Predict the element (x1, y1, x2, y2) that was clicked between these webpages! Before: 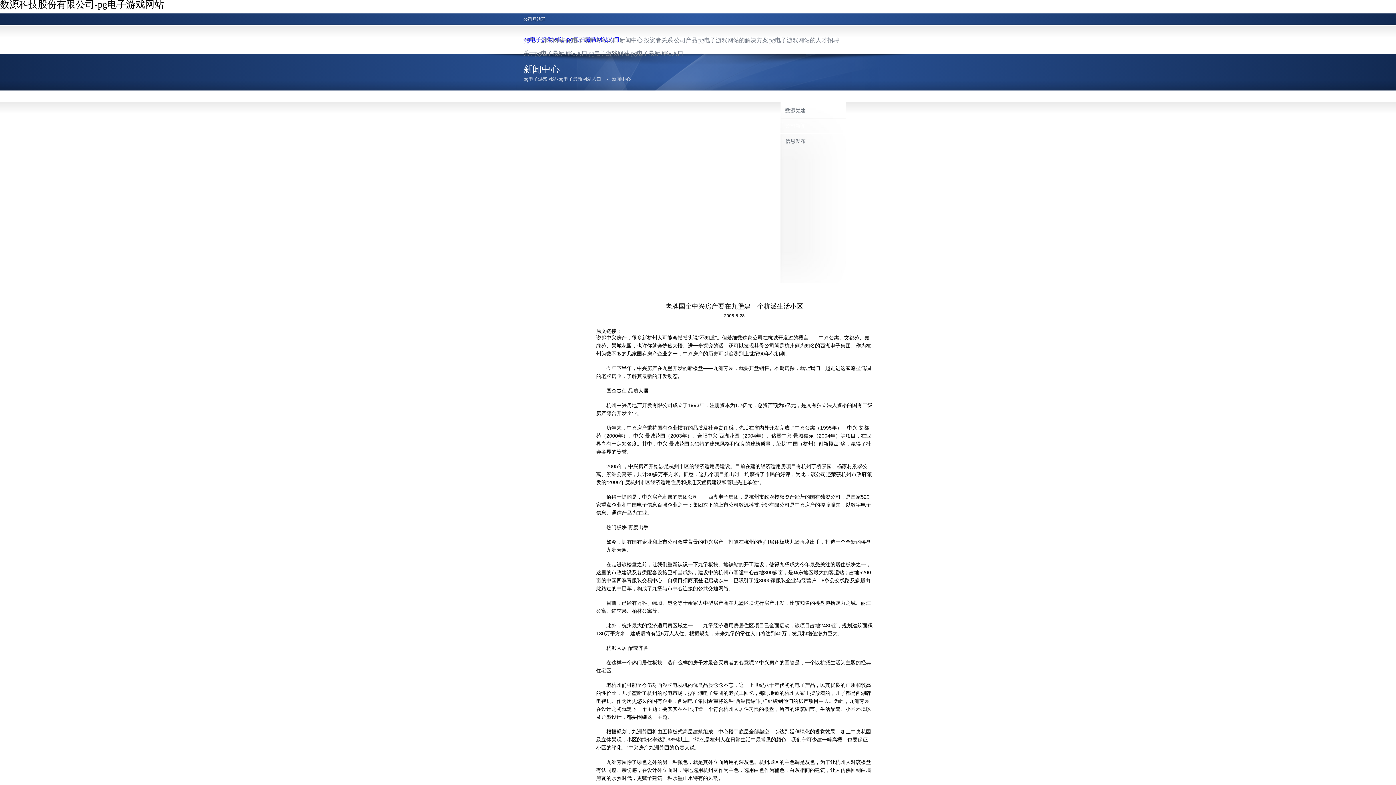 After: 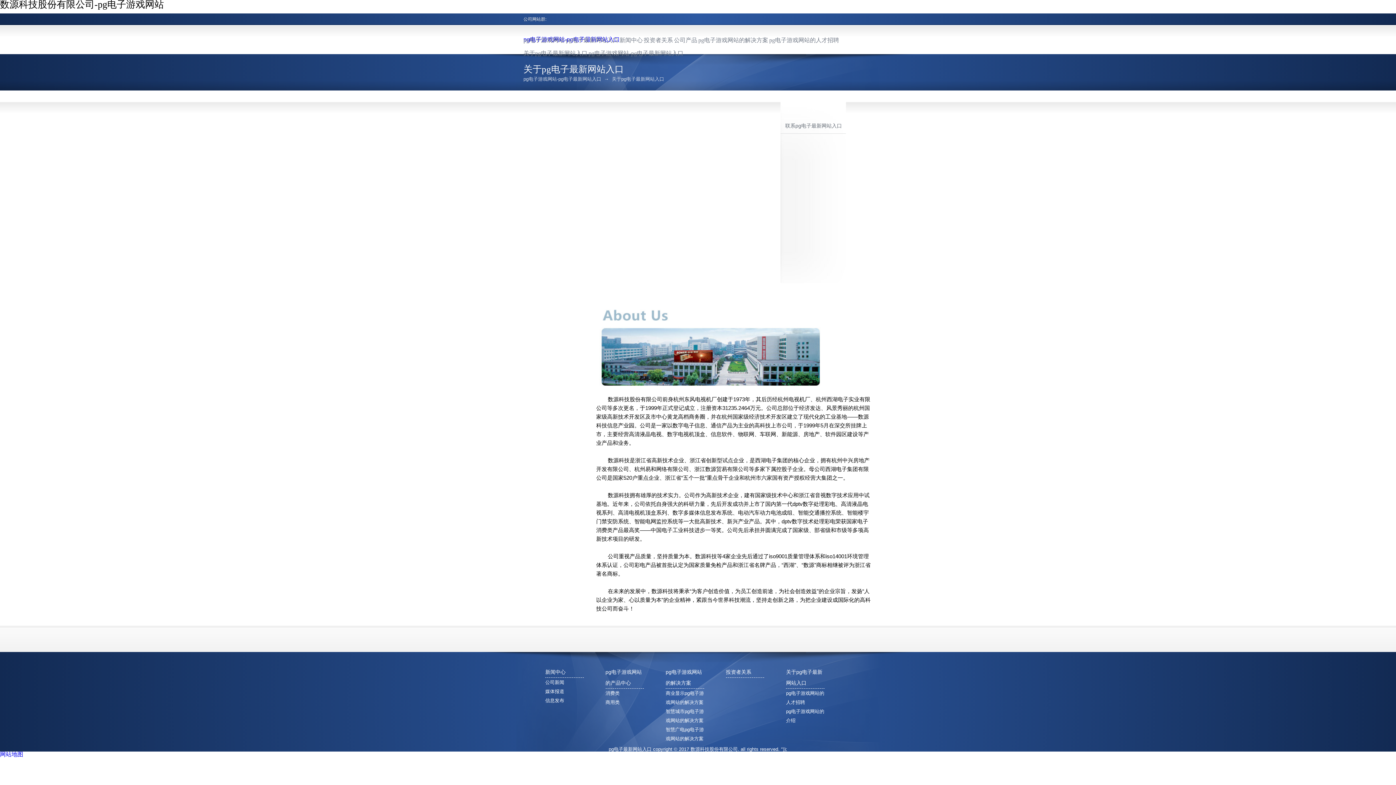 Action: label: 关于pg电子最新网站入口 bbox: (523, 50, 587, 56)